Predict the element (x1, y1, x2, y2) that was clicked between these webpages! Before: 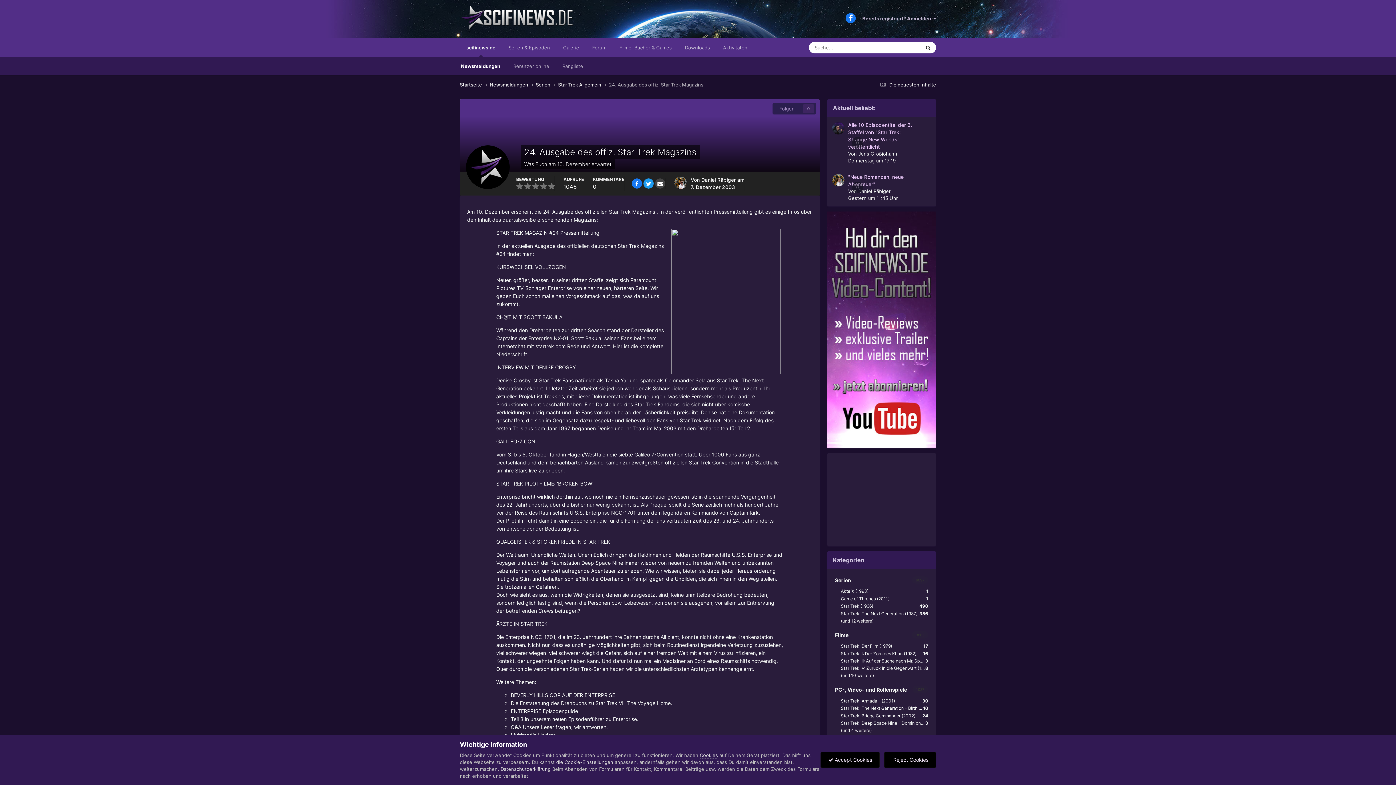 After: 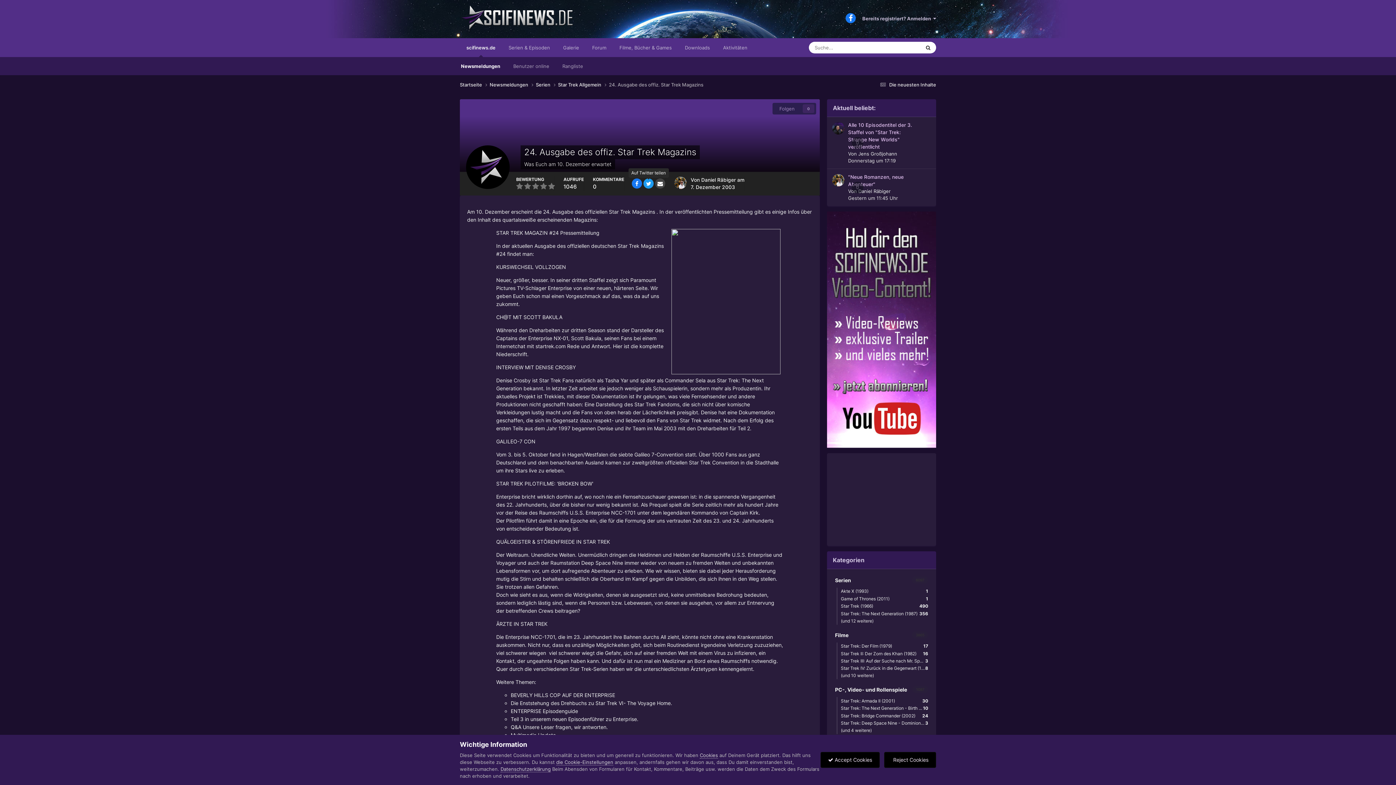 Action: bbox: (643, 178, 653, 188)